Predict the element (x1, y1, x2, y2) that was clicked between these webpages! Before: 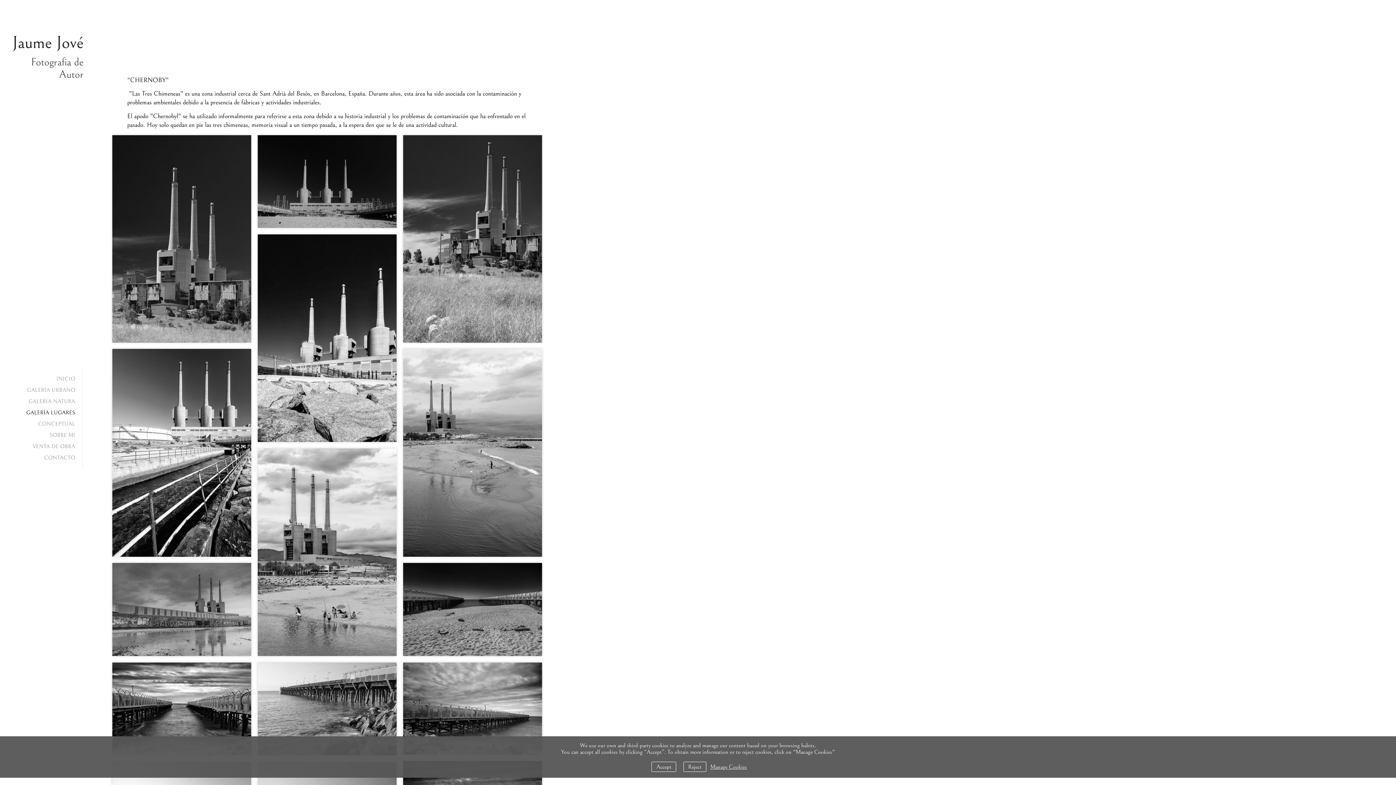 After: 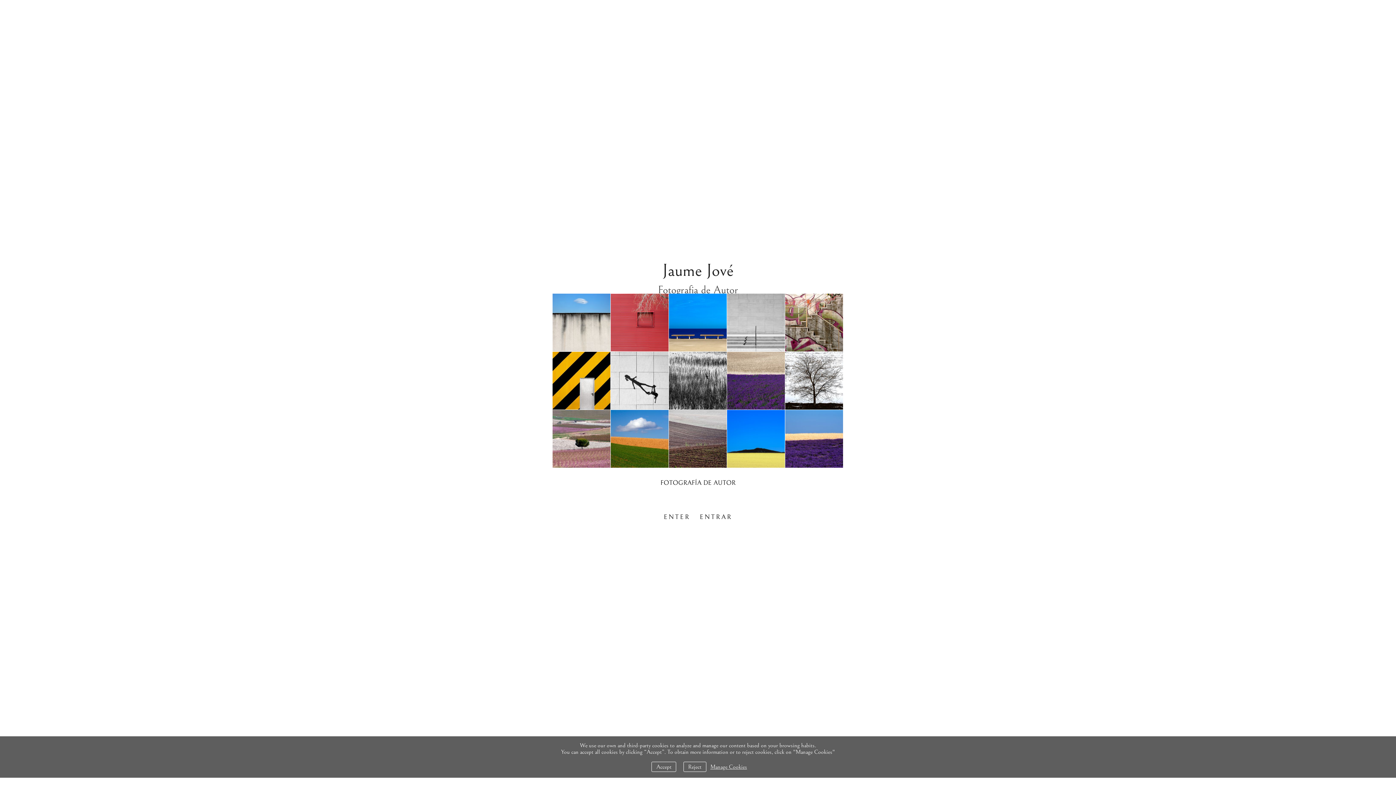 Action: bbox: (10, 32, 83, 80) label: Jaume Jové
Fotografia de Autor